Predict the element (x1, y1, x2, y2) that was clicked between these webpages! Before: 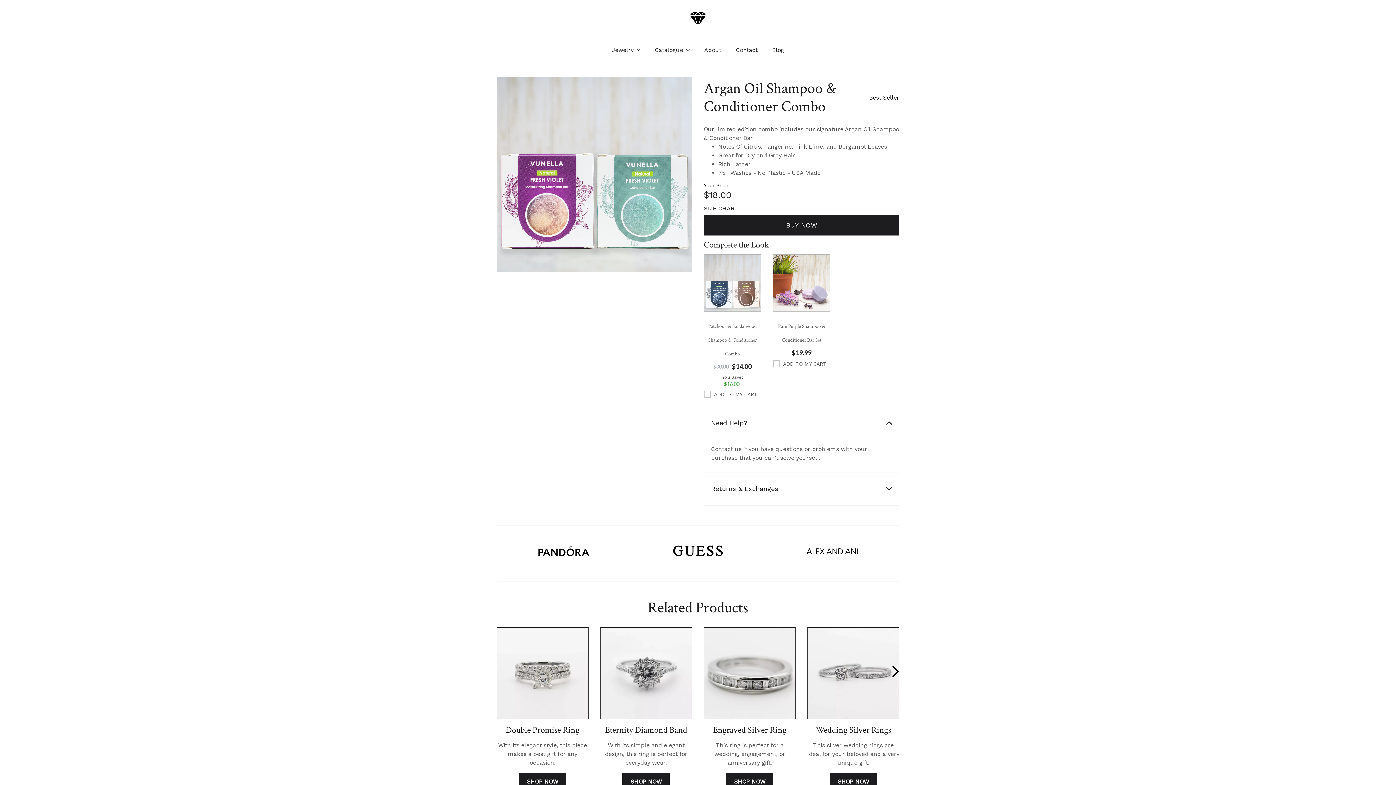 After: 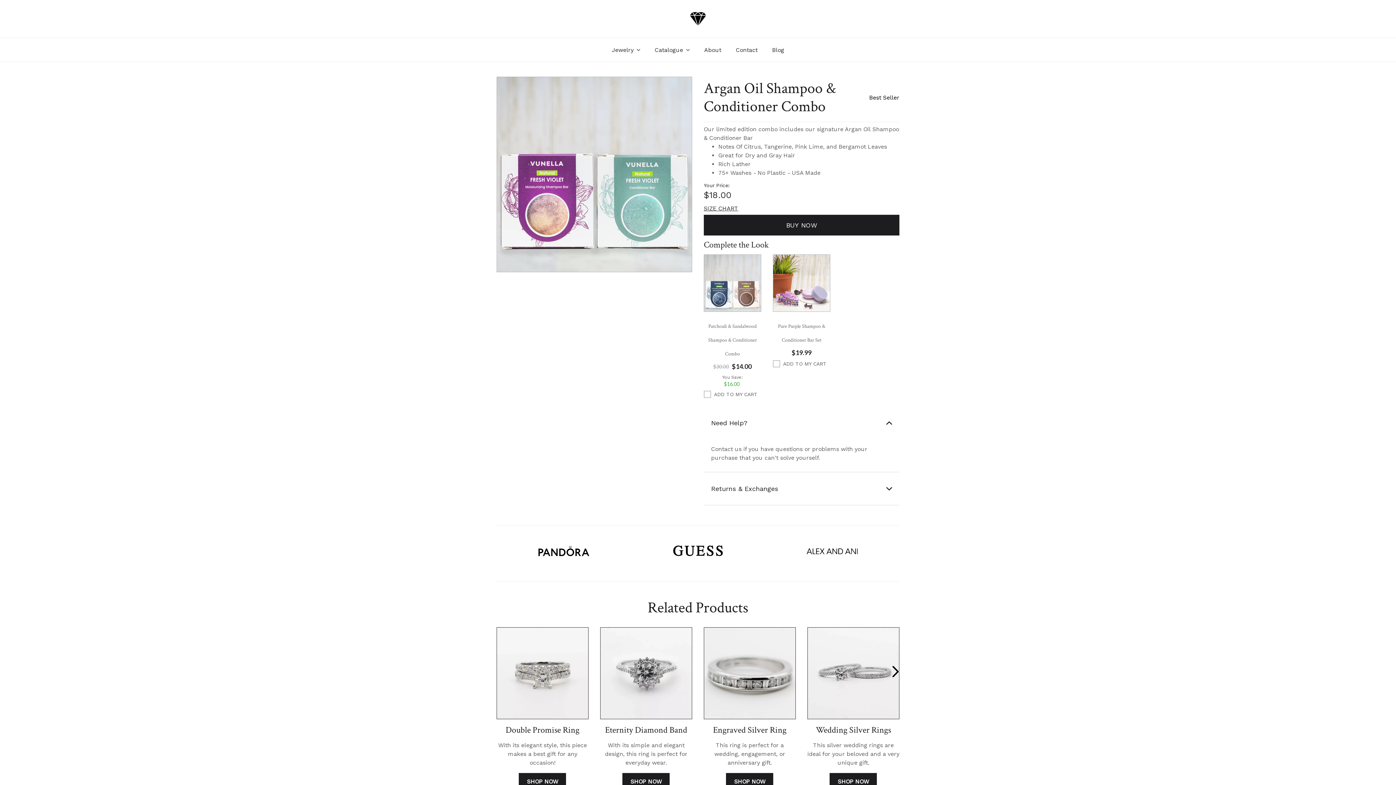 Action: label: SHOP NOW bbox: (622, 773, 669, 790)